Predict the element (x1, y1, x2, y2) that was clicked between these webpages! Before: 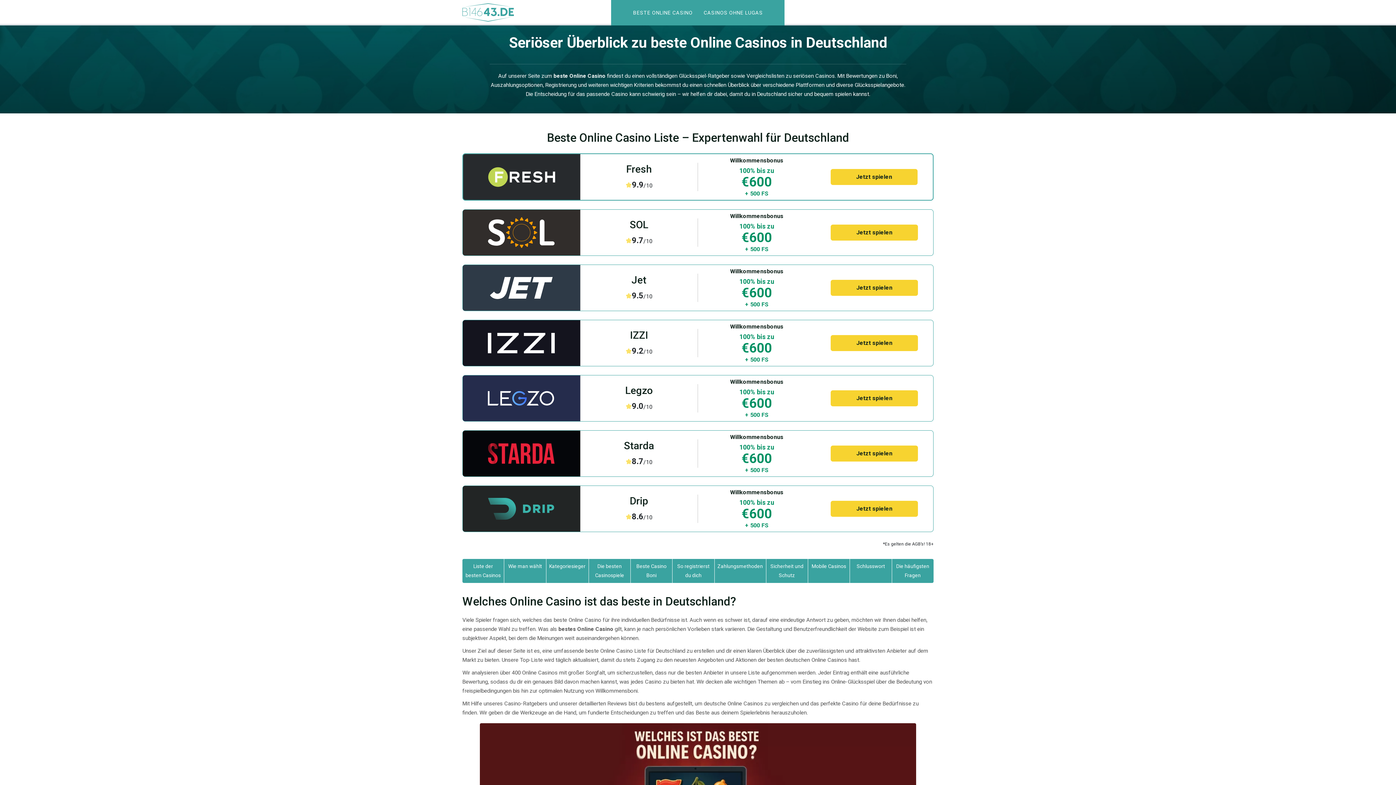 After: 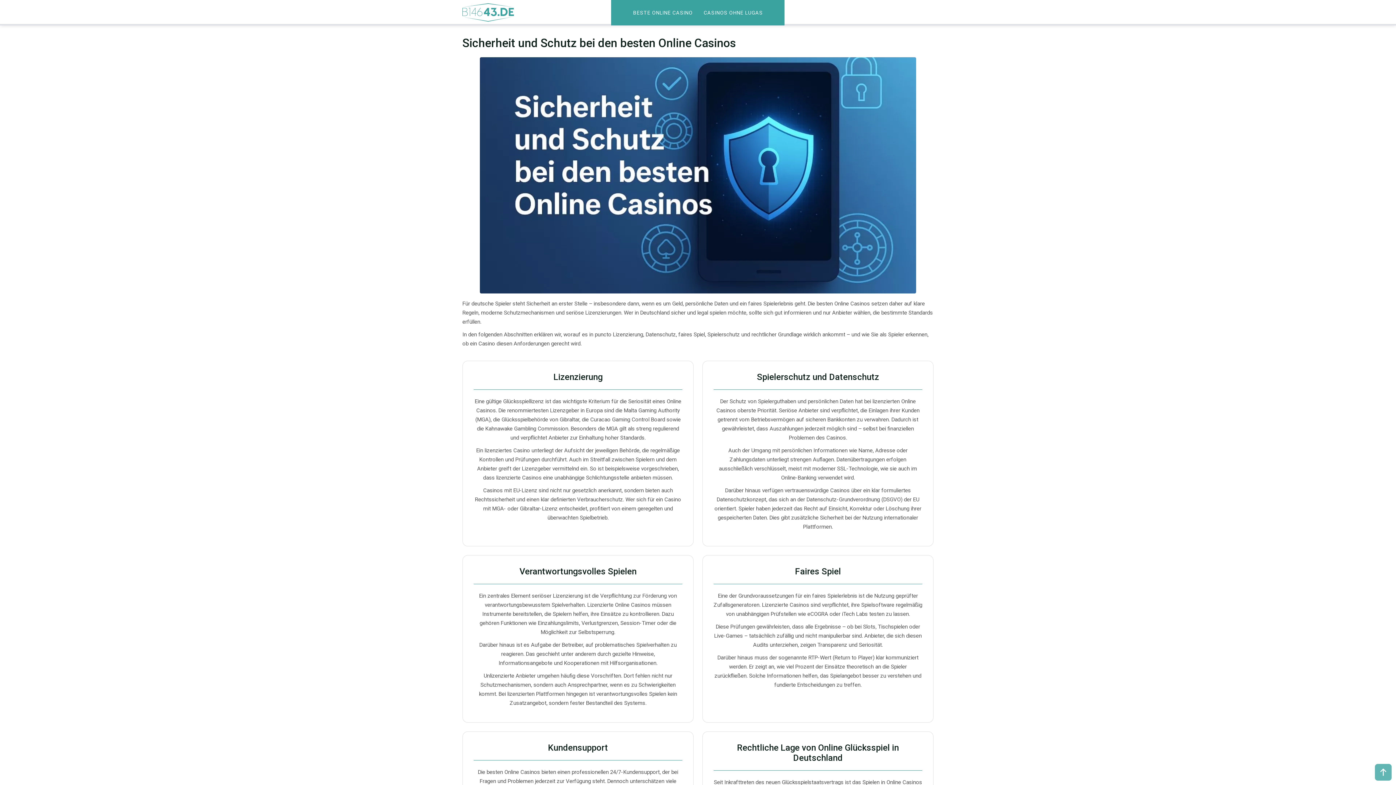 Action: label: Sicherheit und Schutz bbox: (766, 559, 807, 583)